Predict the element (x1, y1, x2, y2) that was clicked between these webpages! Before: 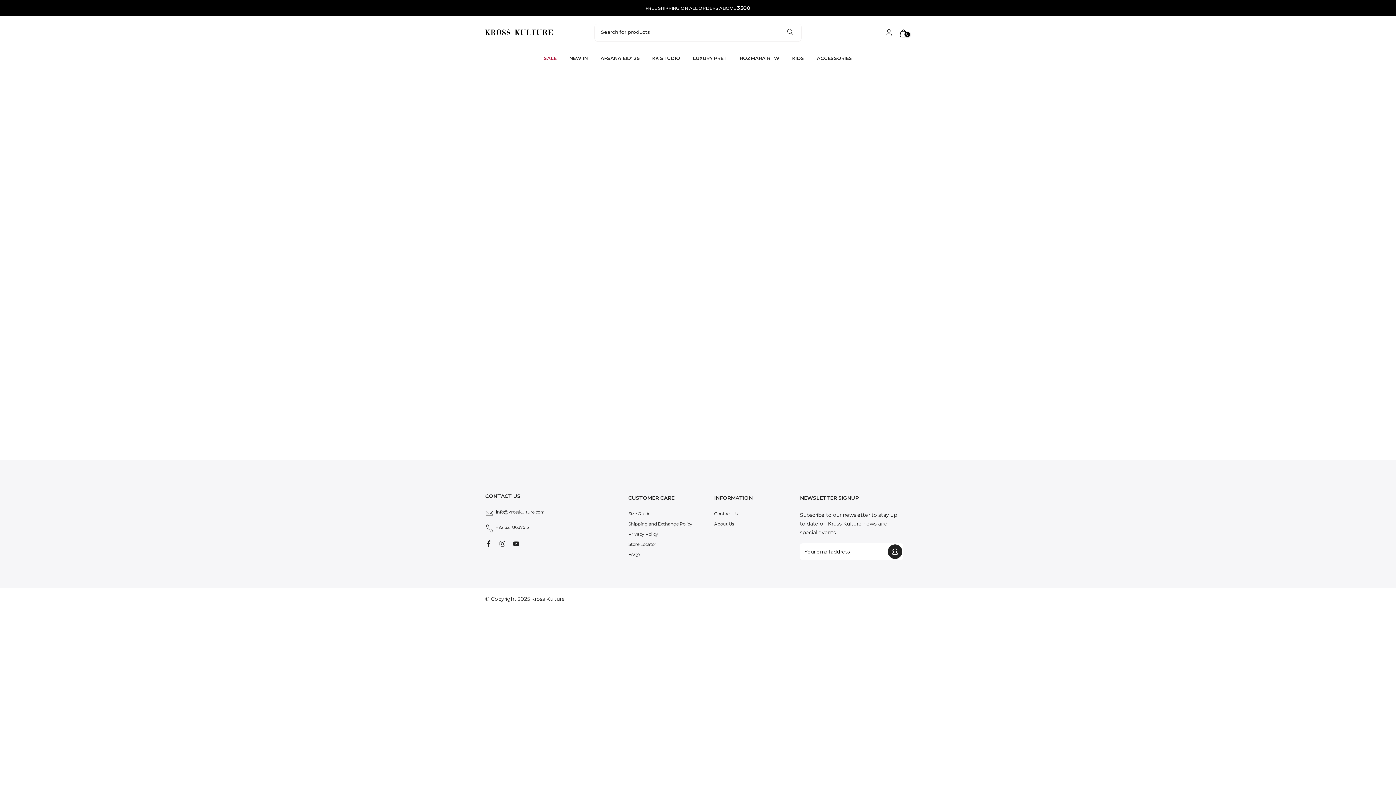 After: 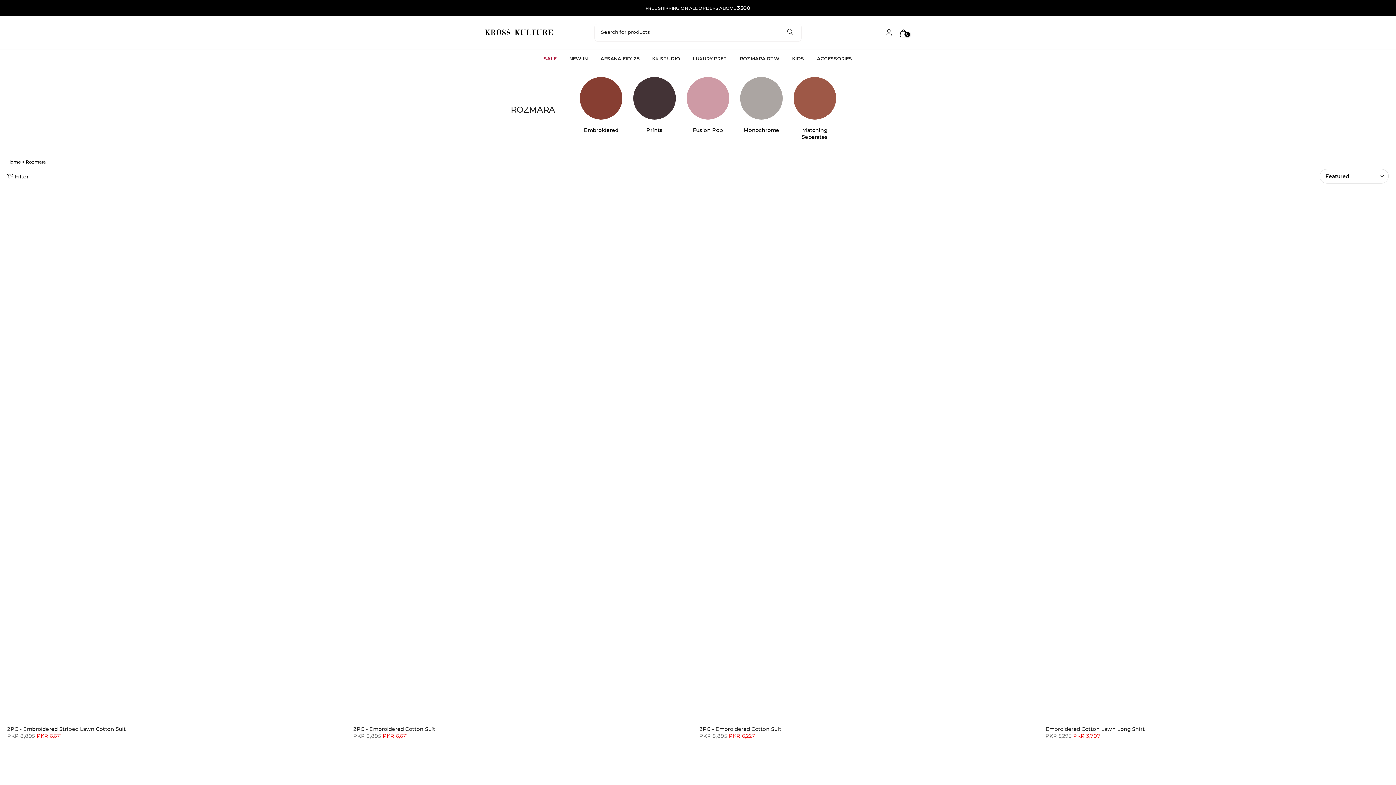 Action: bbox: (733, 54, 786, 62) label: ROZMARA RTW